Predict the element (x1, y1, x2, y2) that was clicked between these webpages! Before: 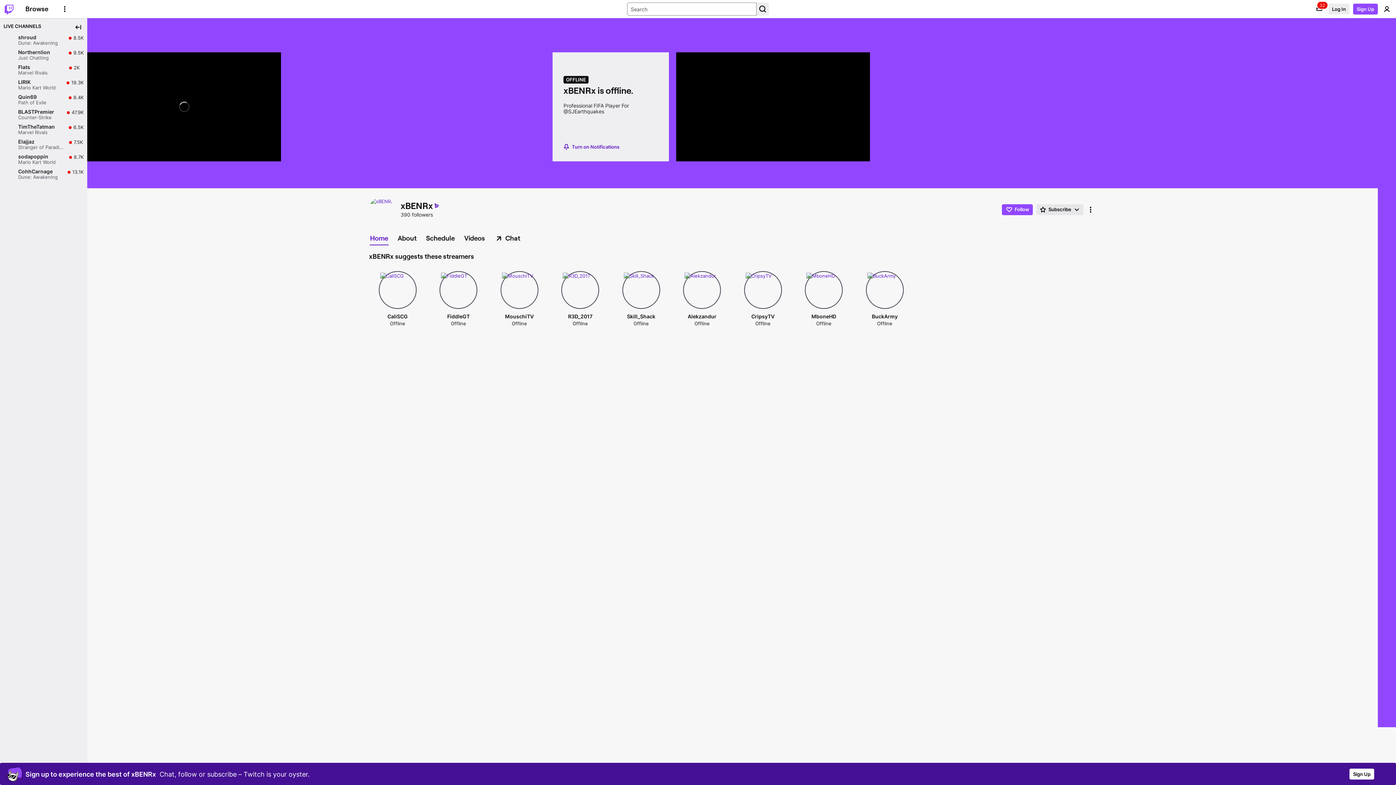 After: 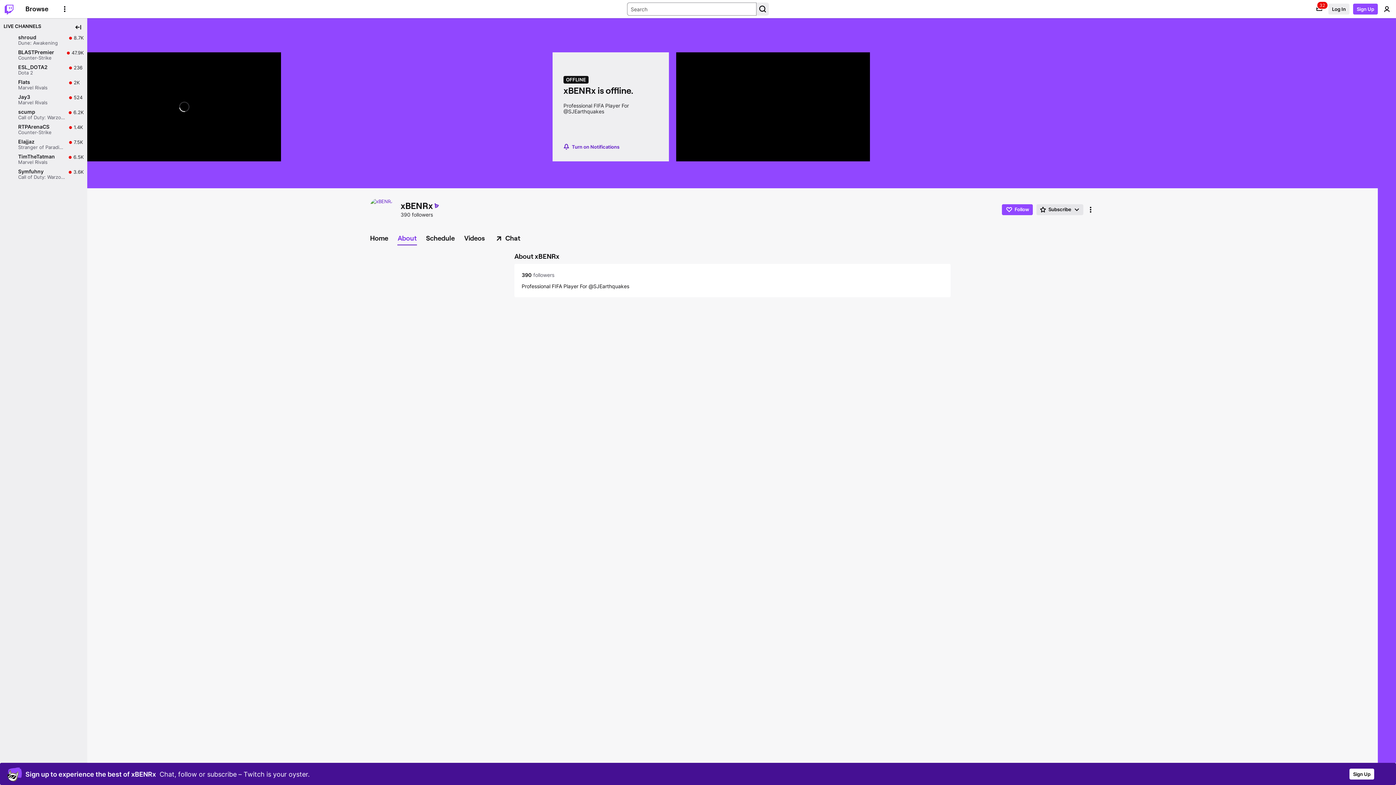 Action: bbox: (393, 232, 420, 244) label: About